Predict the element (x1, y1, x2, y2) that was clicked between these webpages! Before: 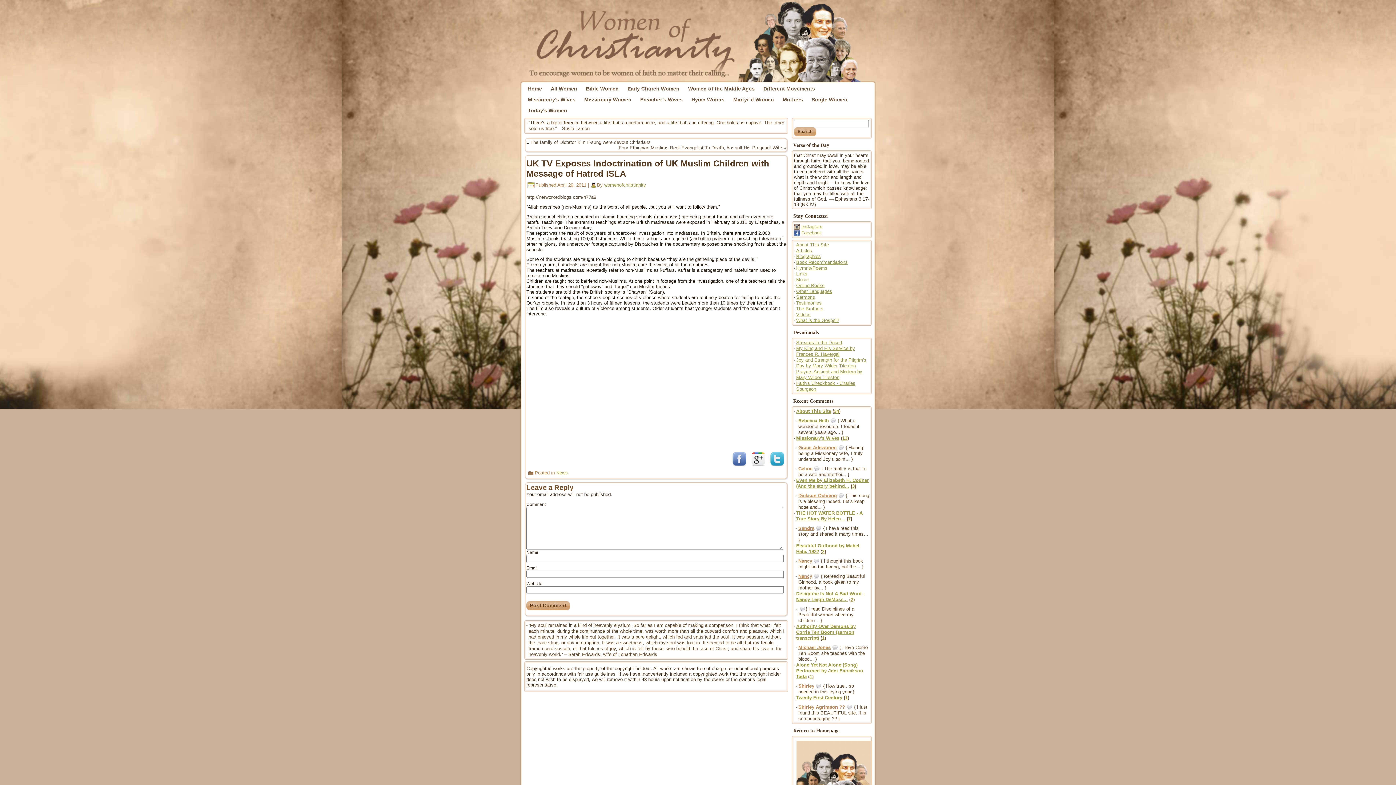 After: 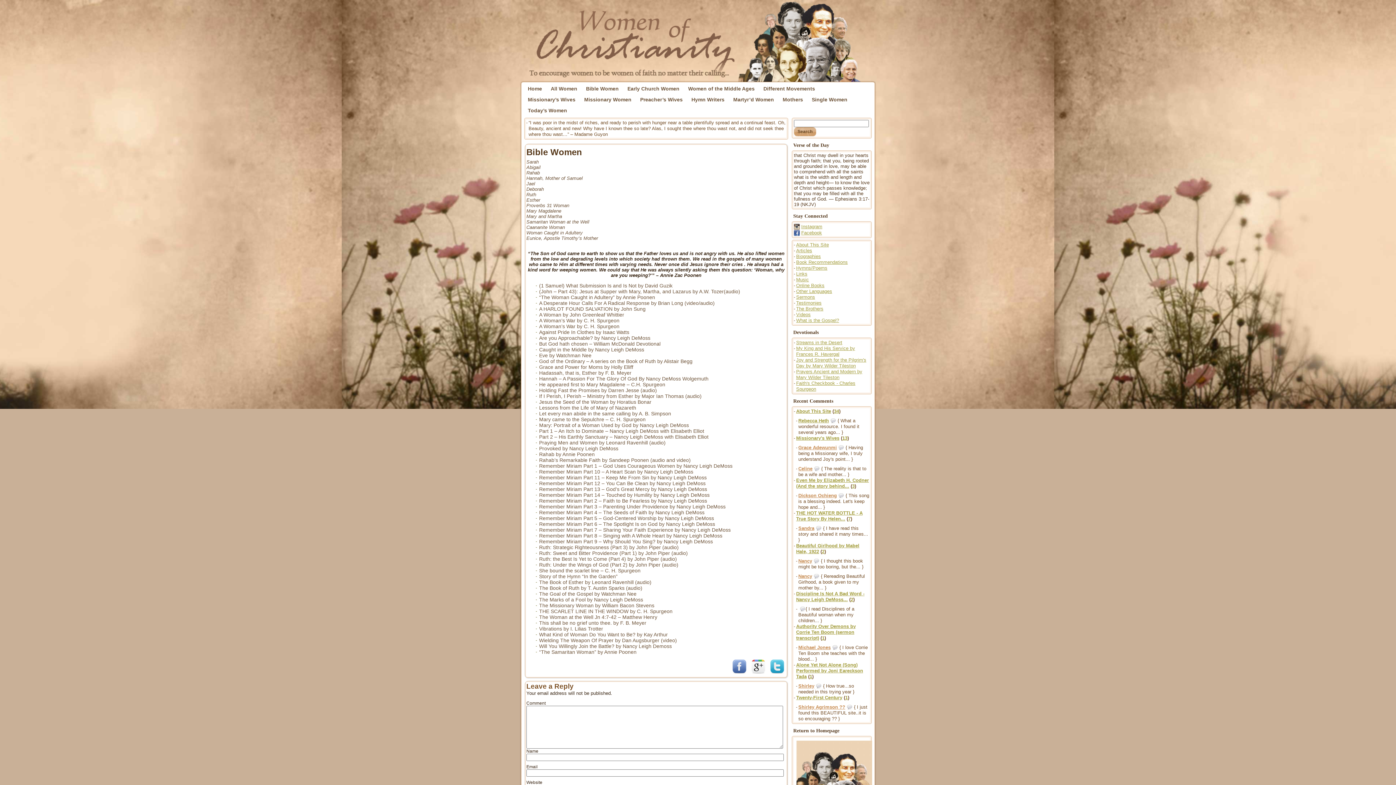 Action: label: Bible Women bbox: (581, 83, 623, 94)